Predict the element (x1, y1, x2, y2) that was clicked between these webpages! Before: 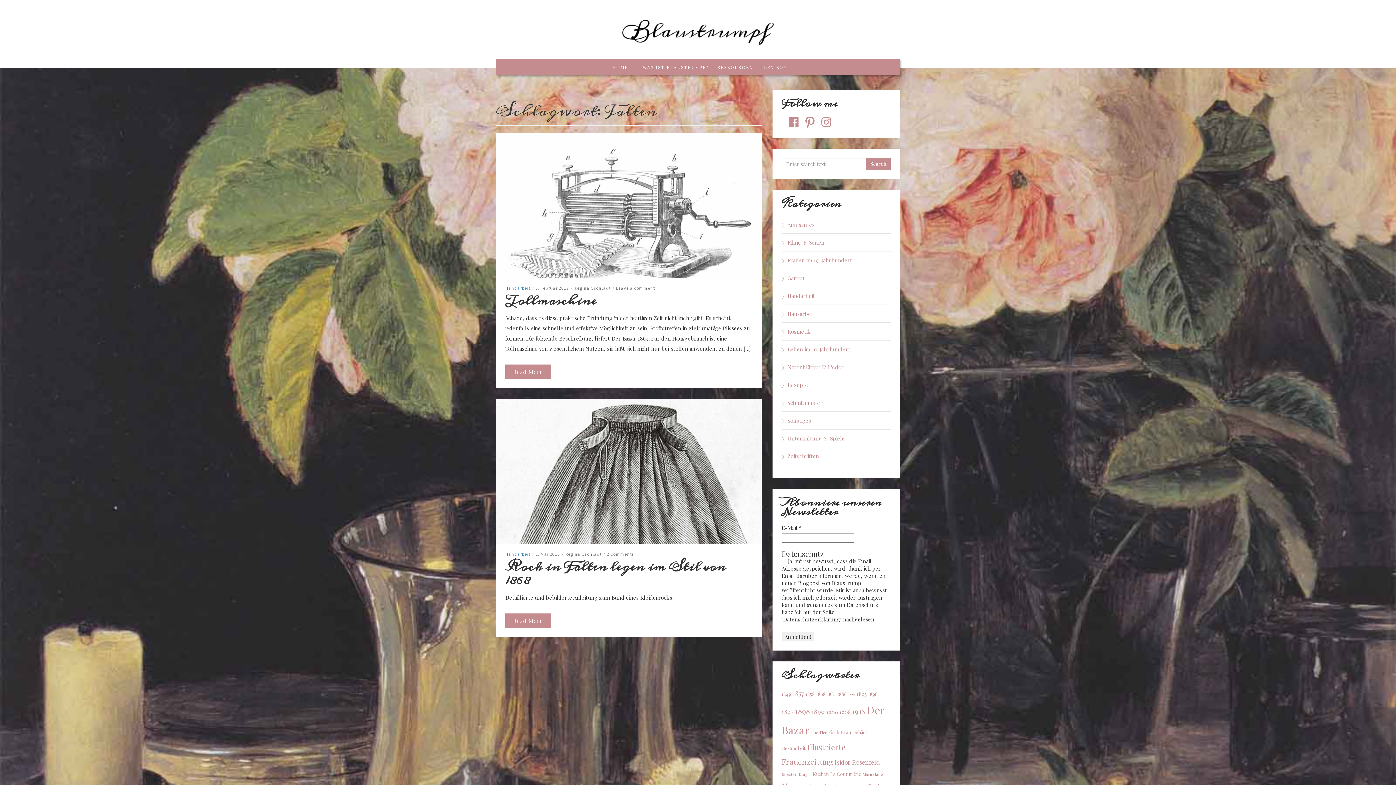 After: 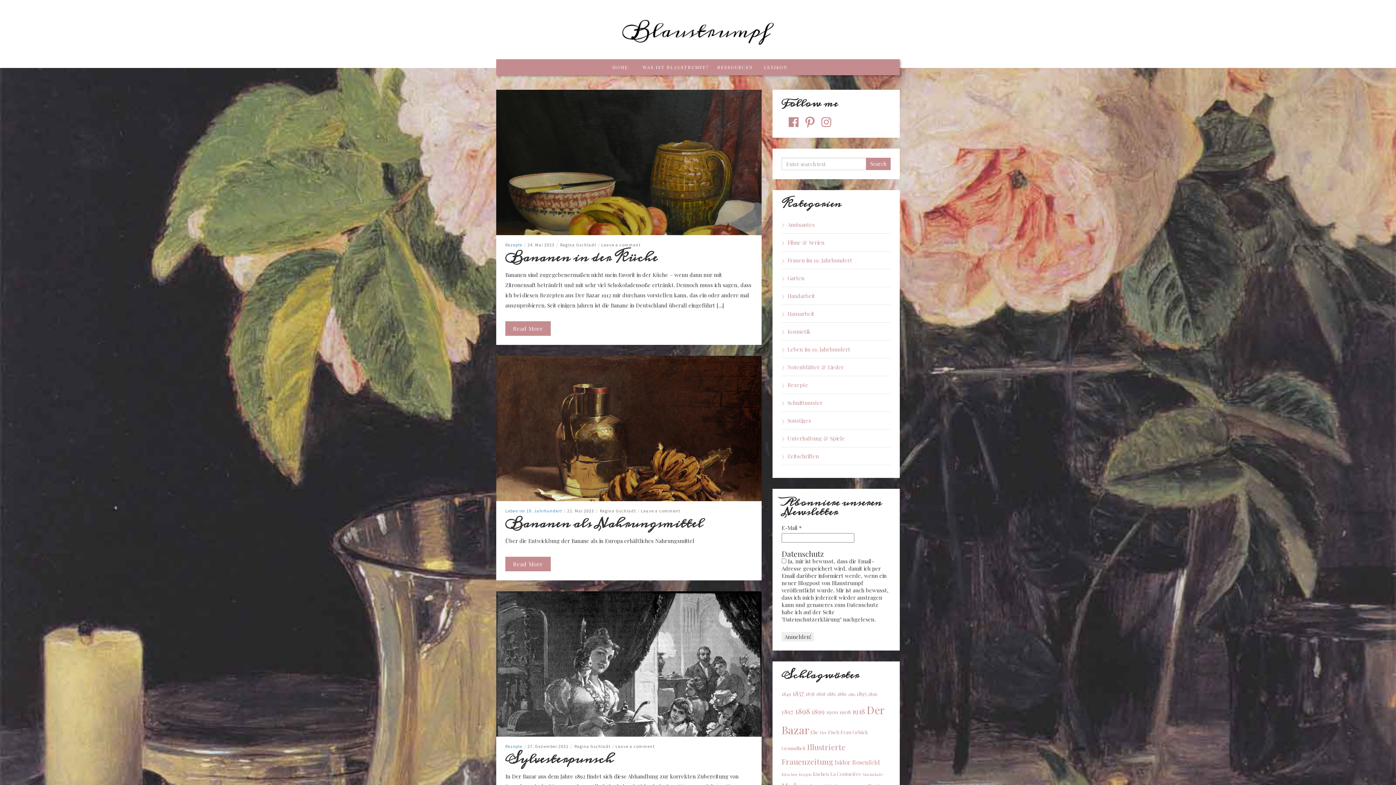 Action: label: HOME bbox: (602, 59, 638, 75)